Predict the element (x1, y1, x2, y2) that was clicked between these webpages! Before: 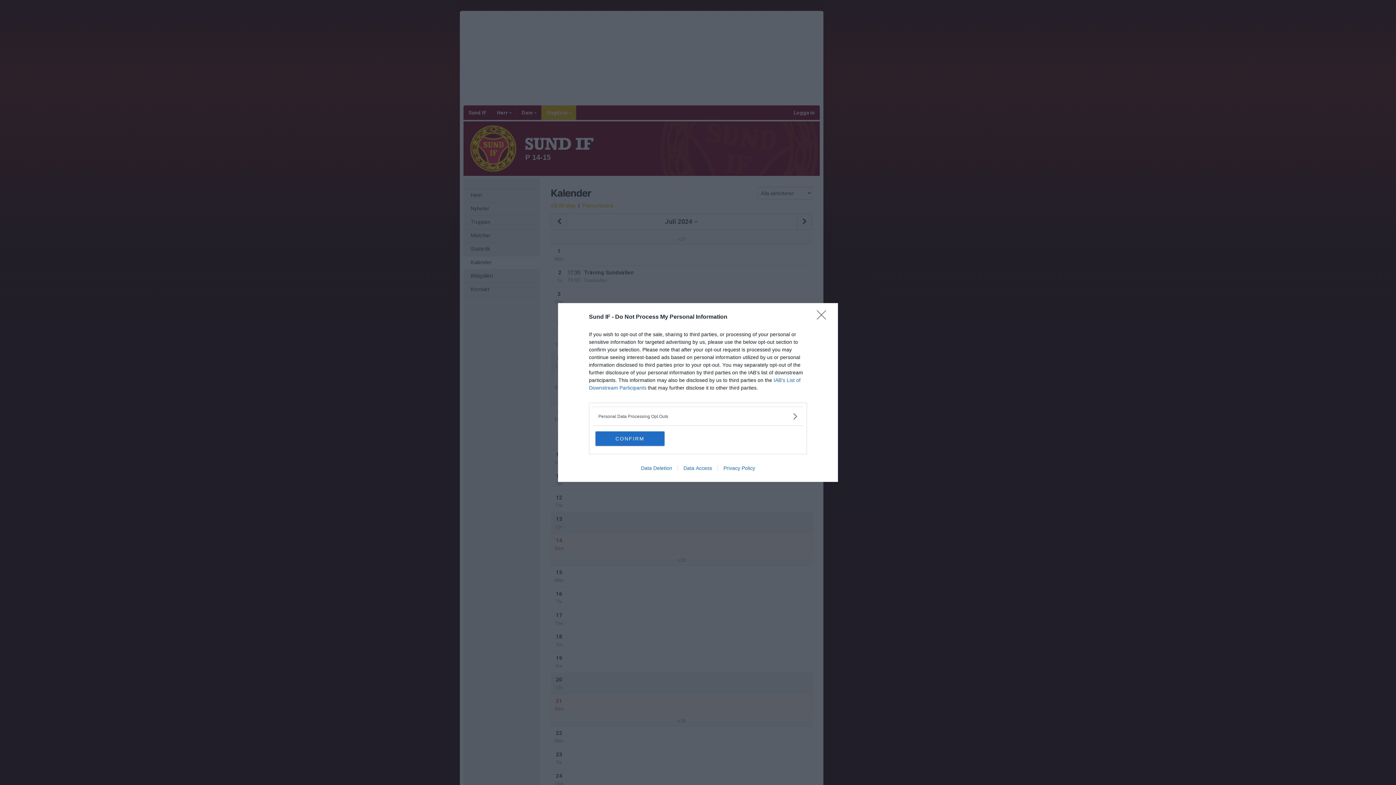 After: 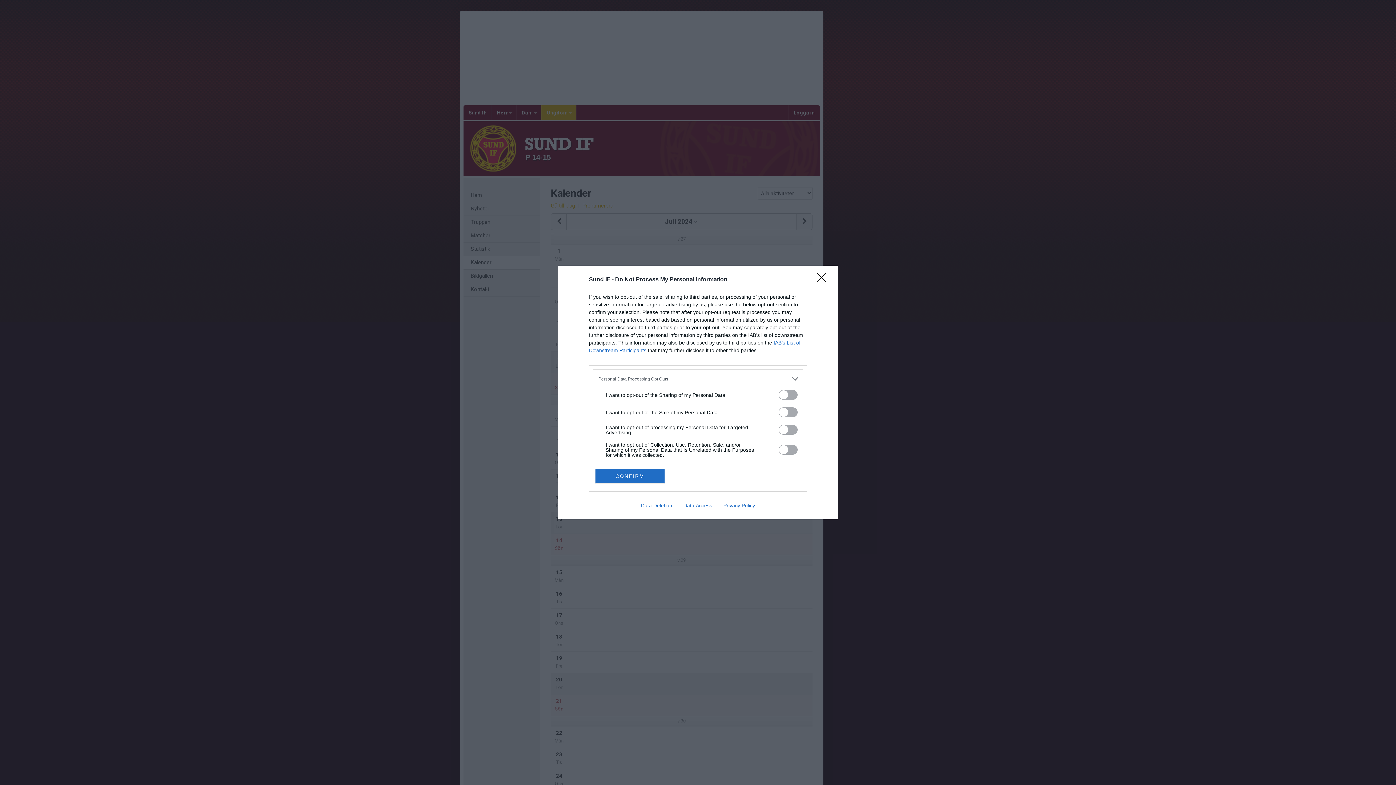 Action: bbox: (598, 412, 797, 420) label: Opt-Outs